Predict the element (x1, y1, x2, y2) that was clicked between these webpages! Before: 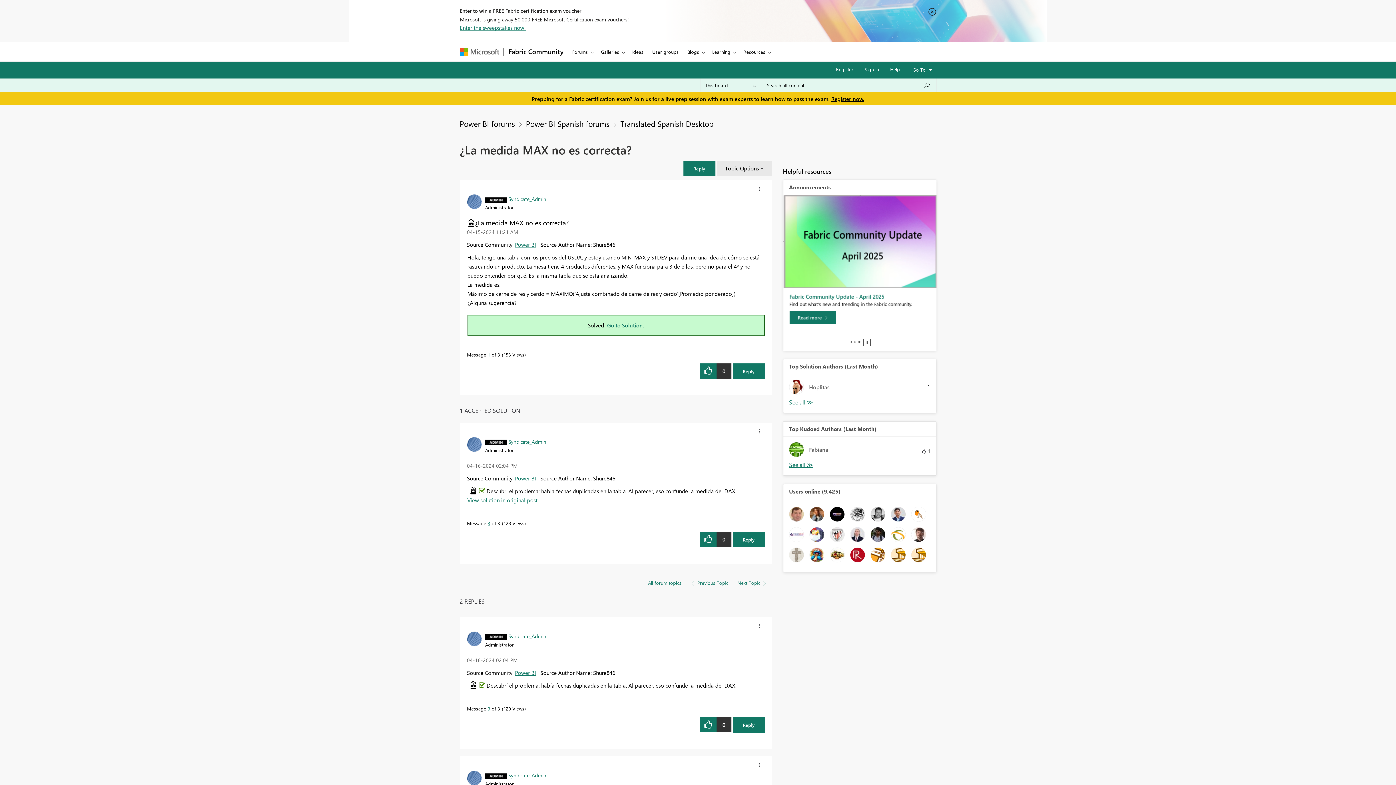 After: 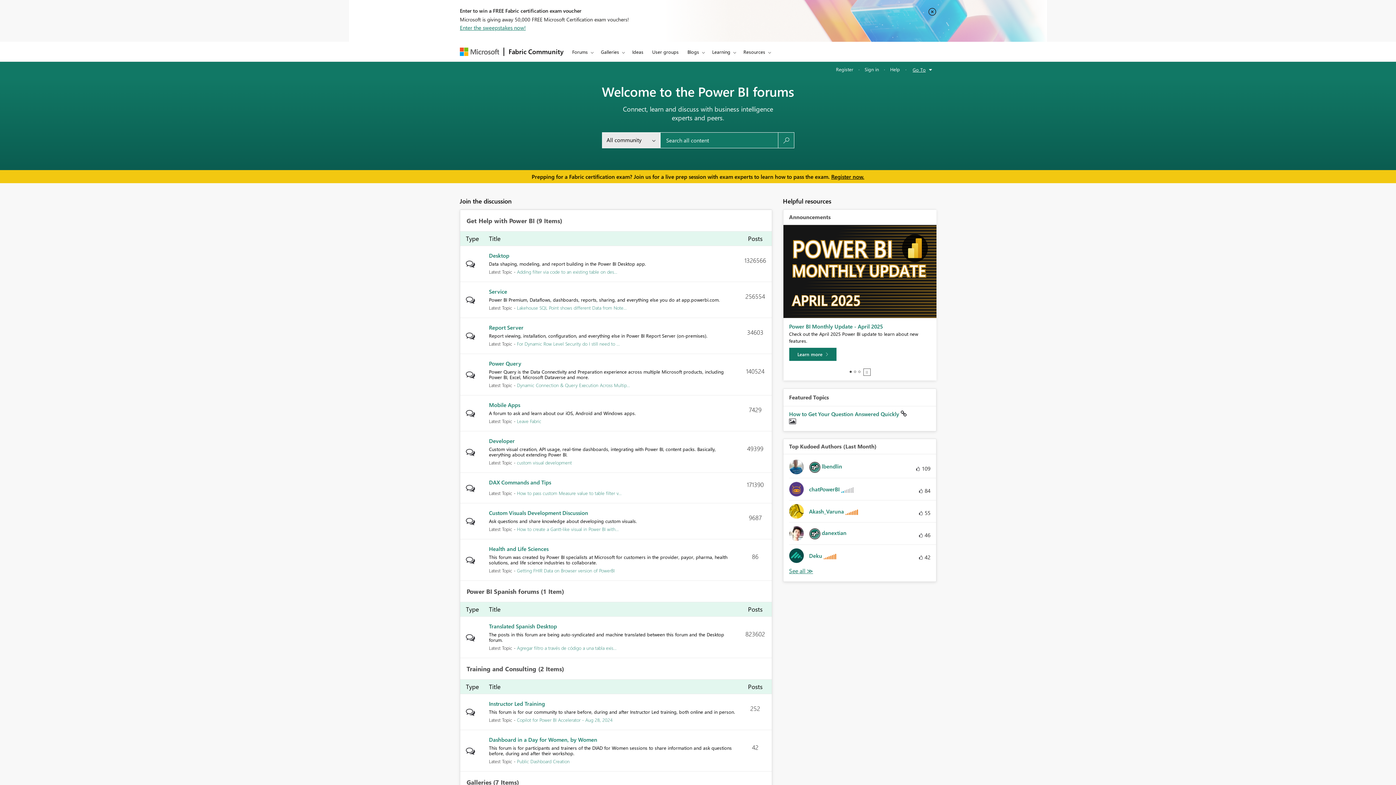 Action: label: Power BI forums bbox: (459, 118, 515, 128)